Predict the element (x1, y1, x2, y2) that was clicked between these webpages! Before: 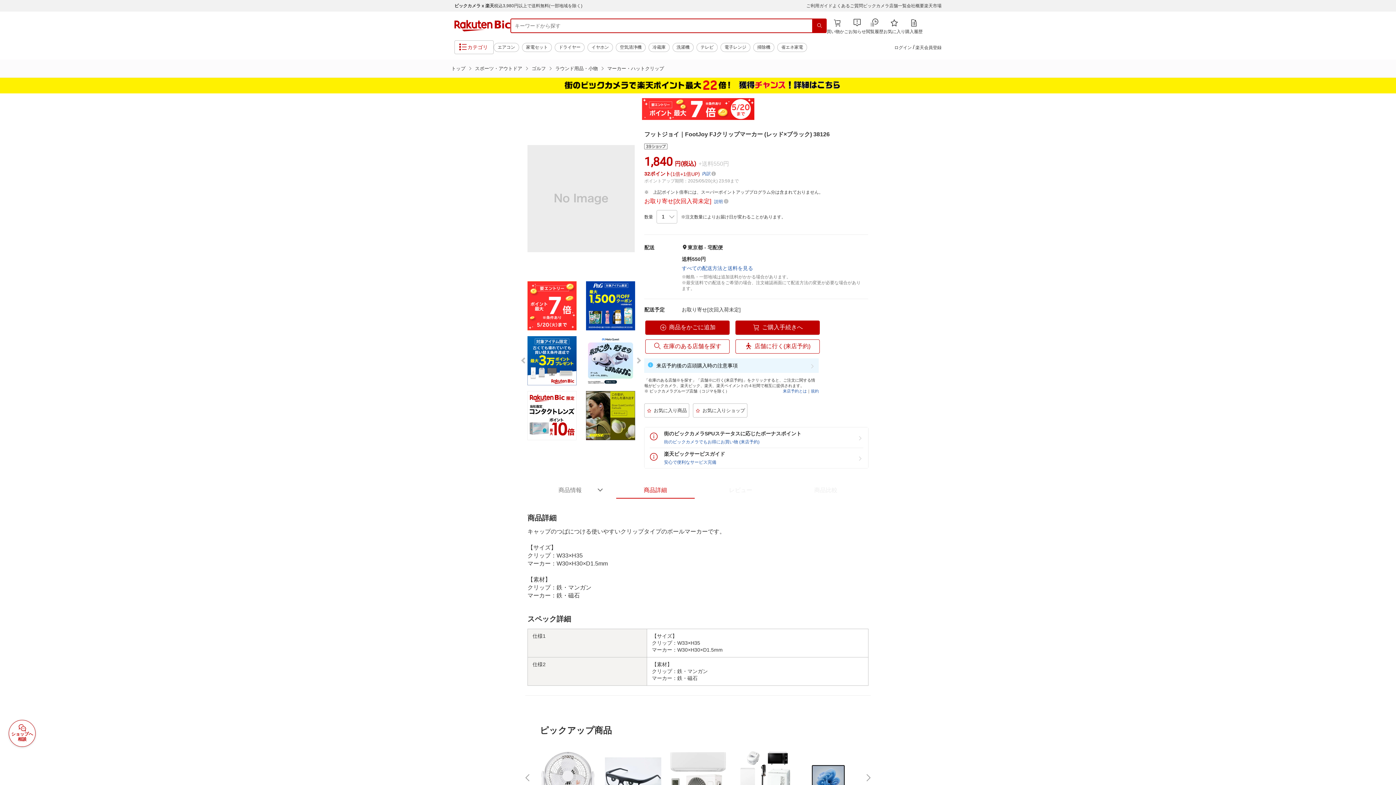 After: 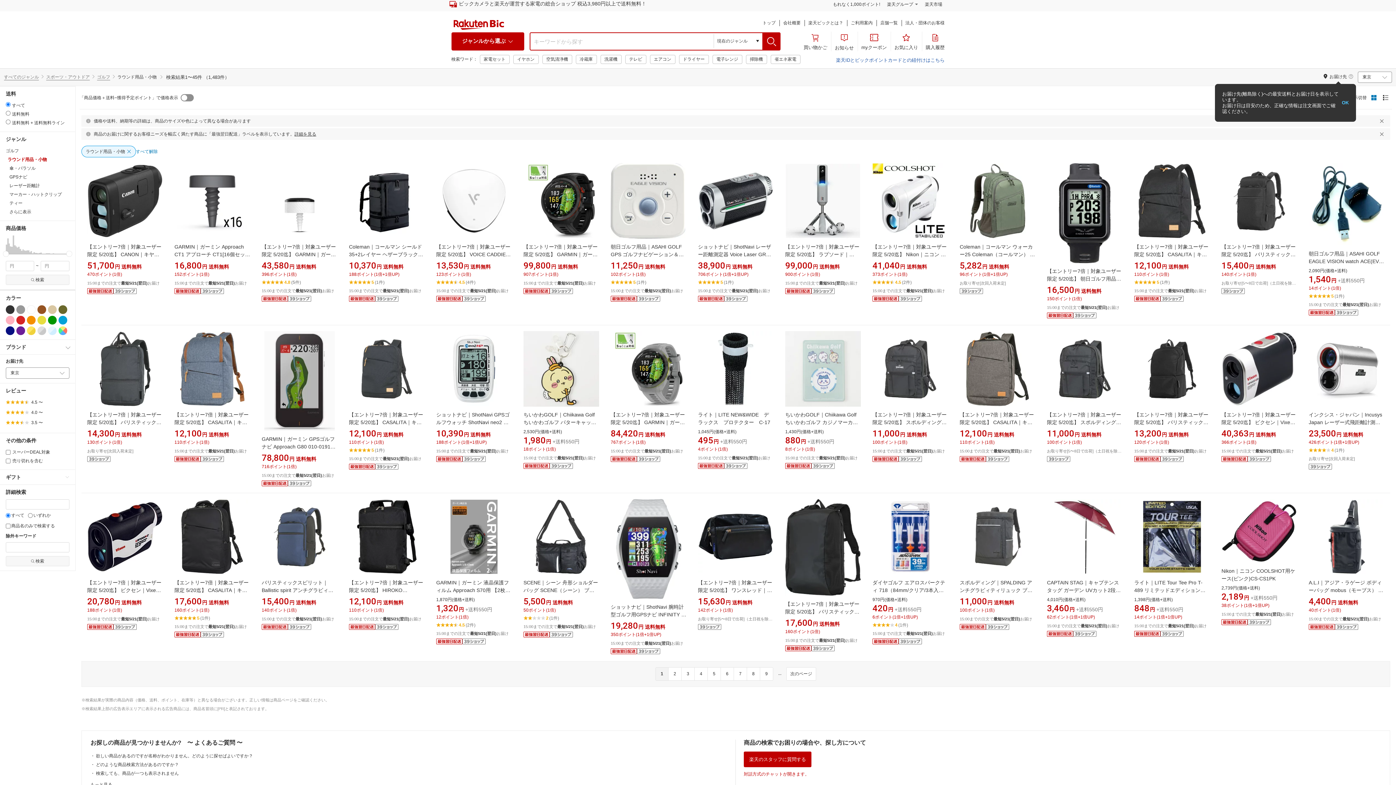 Action: label: ラウンド用品・小物 bbox: (555, 65, 598, 71)